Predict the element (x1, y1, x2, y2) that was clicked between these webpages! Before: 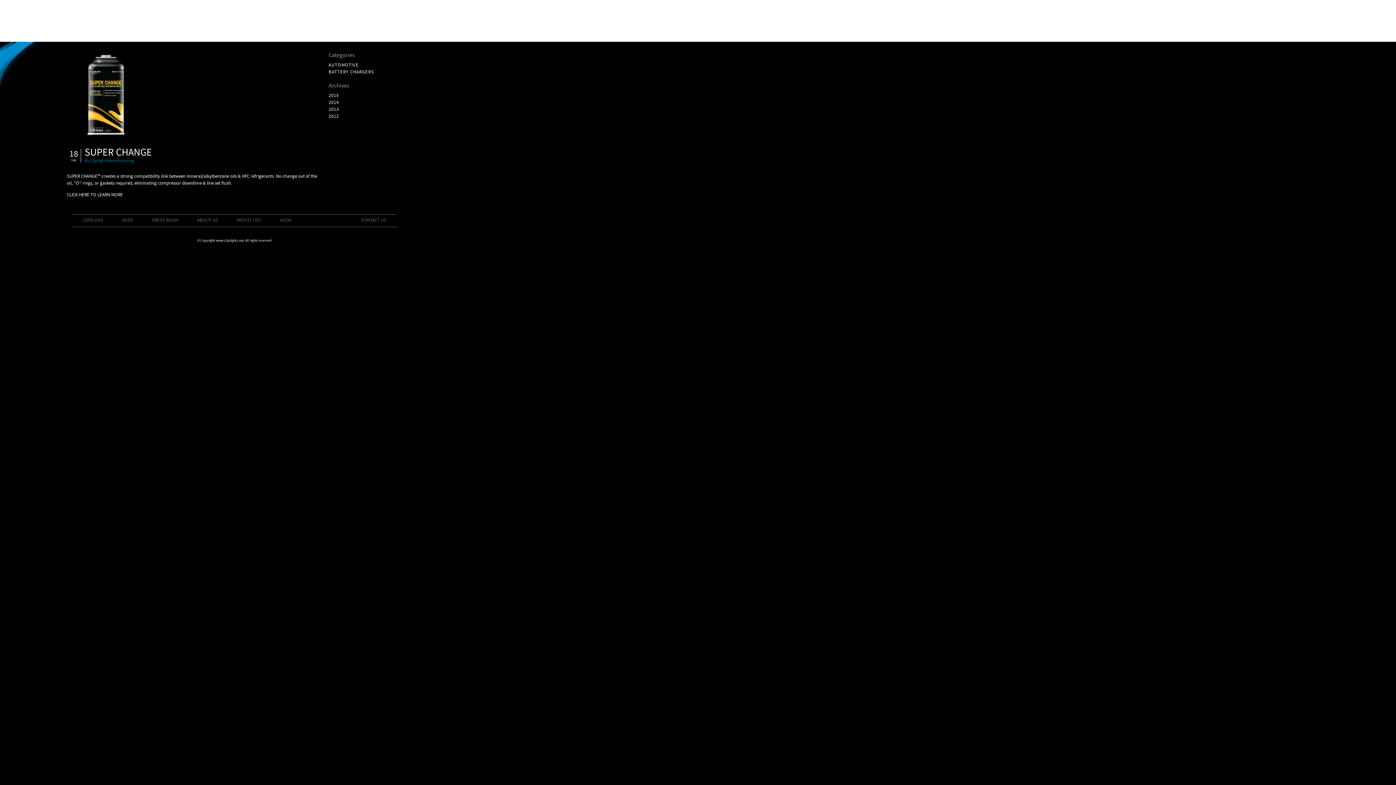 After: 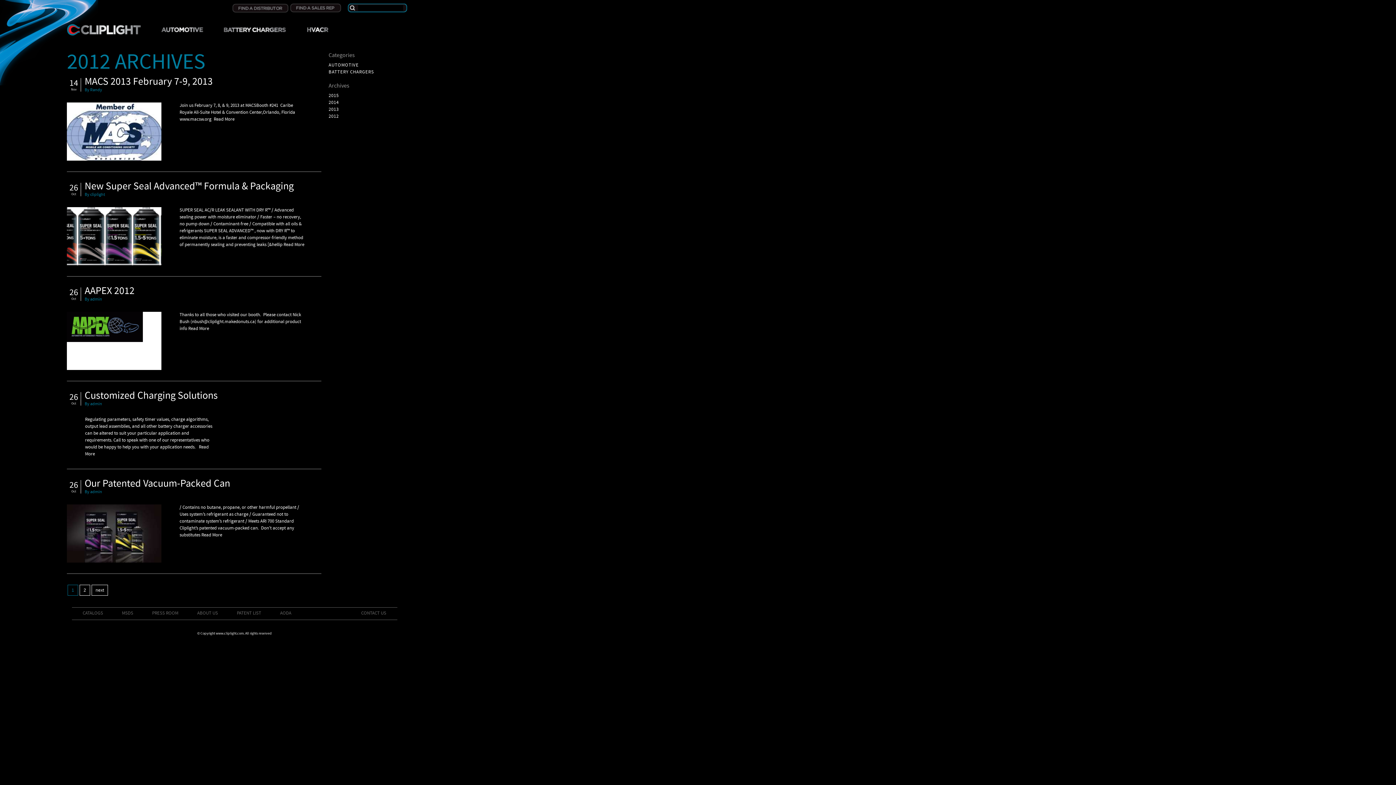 Action: bbox: (328, 114, 338, 119) label: 2012